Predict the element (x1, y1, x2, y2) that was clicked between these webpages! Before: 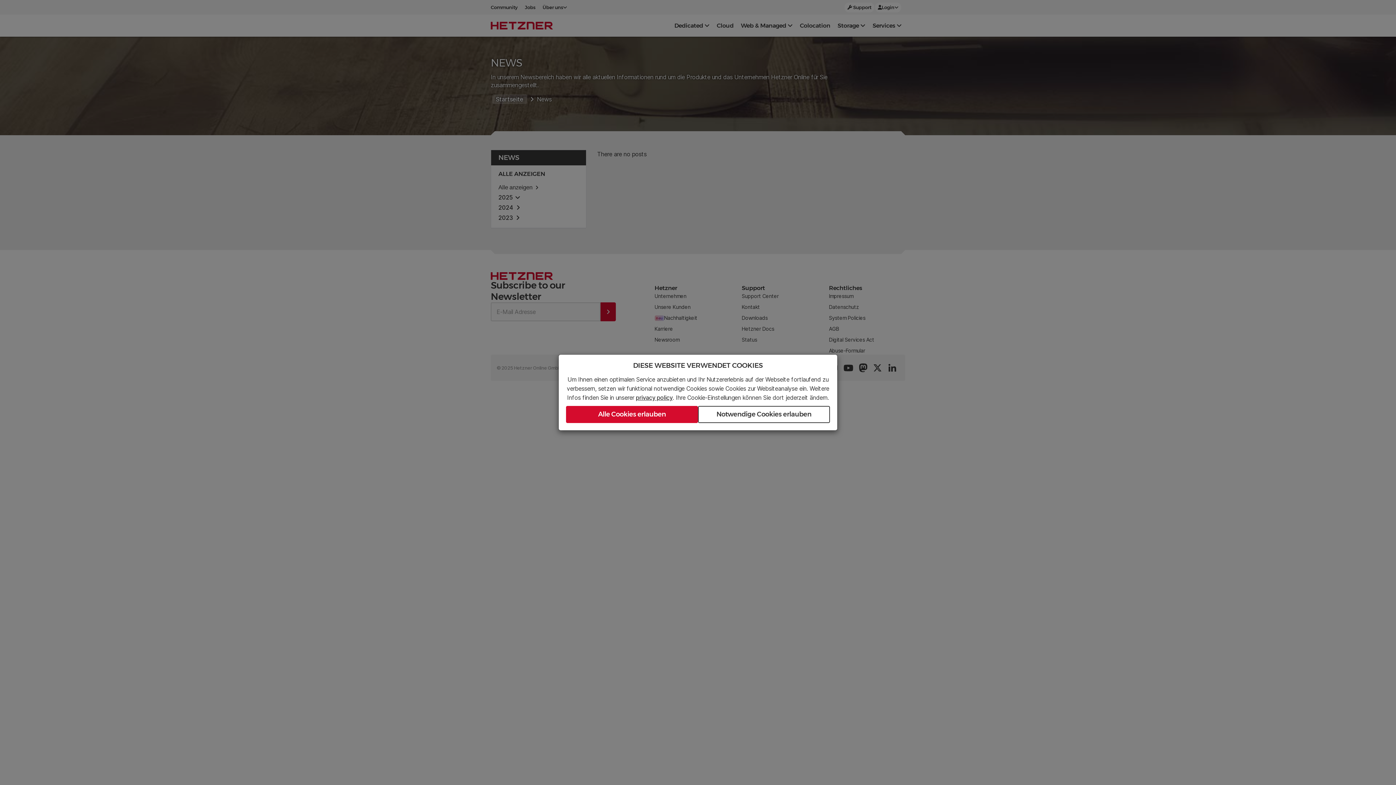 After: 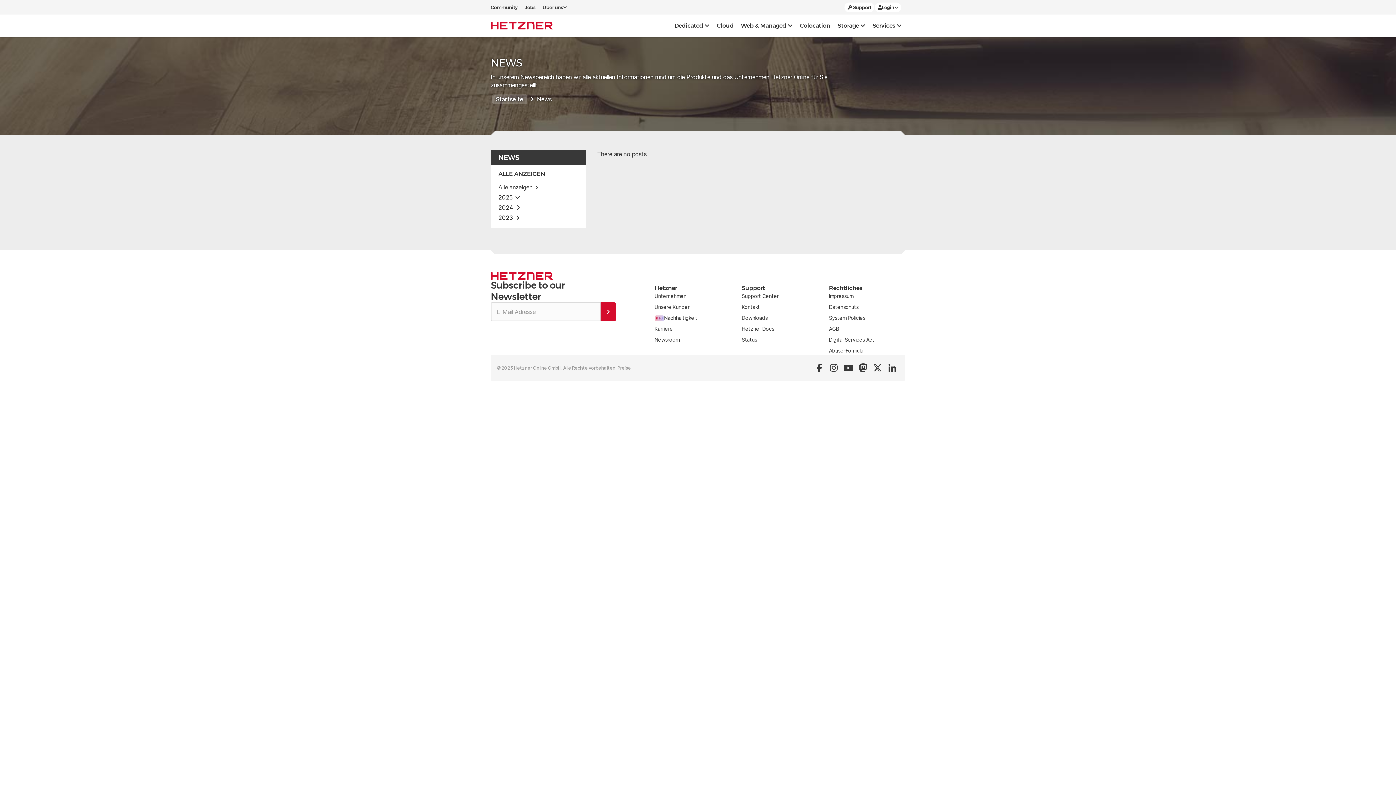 Action: label: Alle Cookies erlauben bbox: (566, 406, 698, 423)